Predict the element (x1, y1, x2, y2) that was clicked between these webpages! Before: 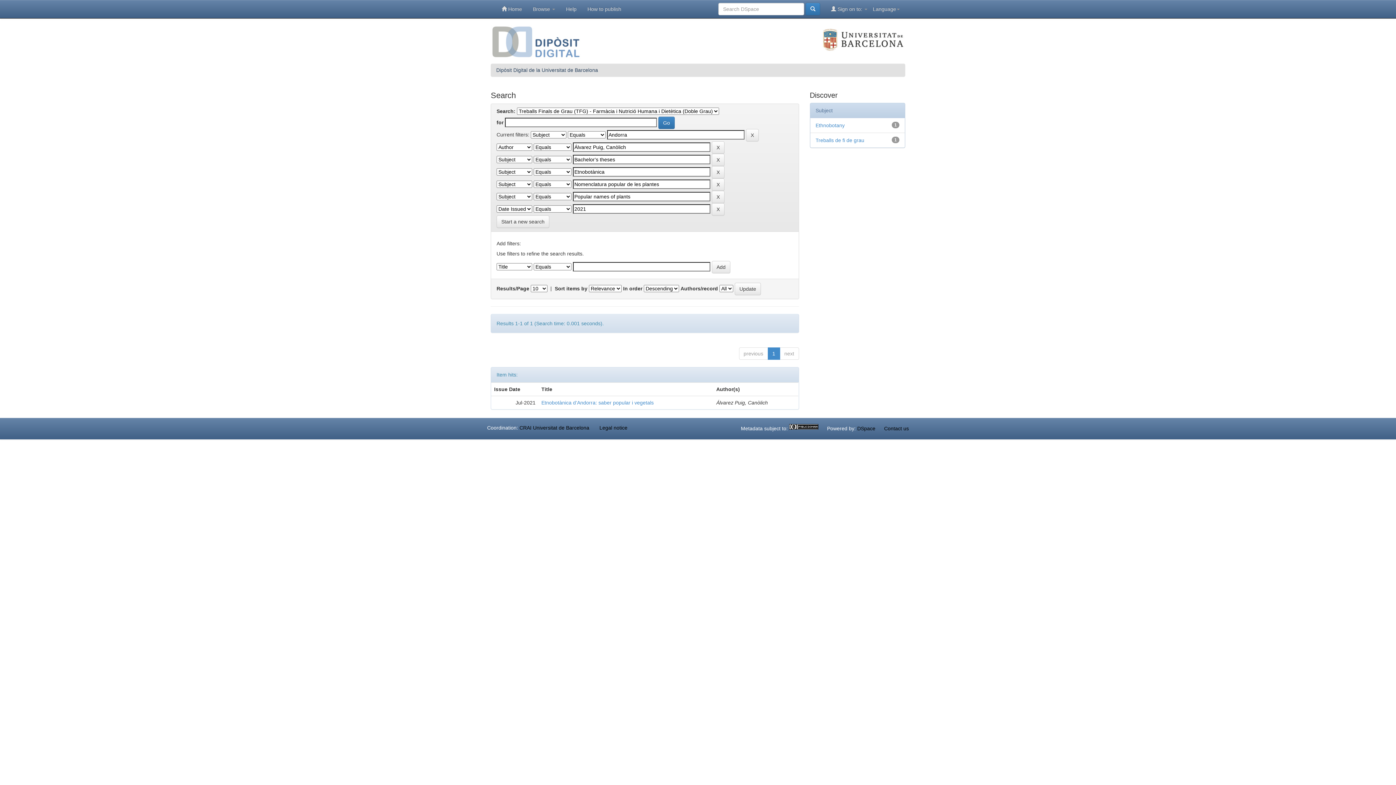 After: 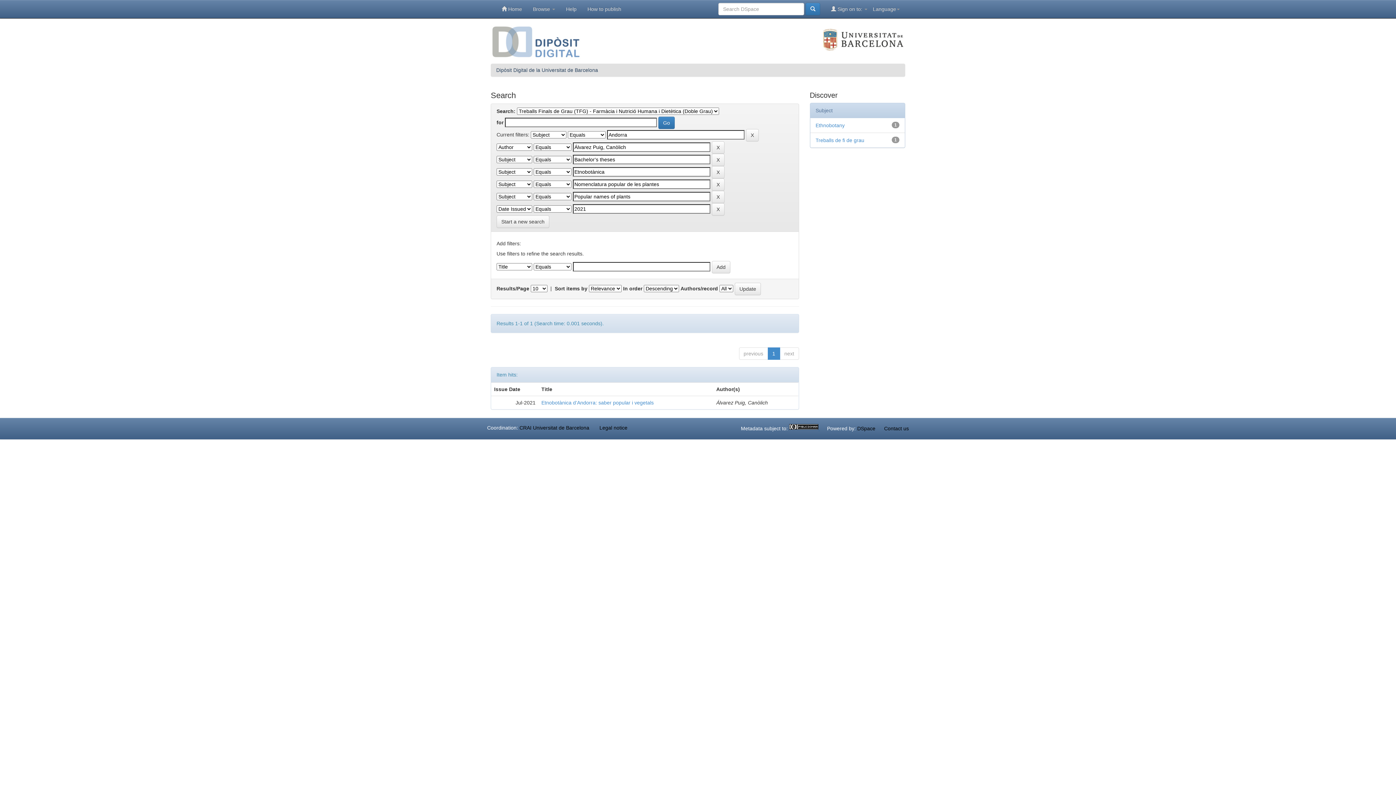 Action: bbox: (789, 425, 820, 431) label:  